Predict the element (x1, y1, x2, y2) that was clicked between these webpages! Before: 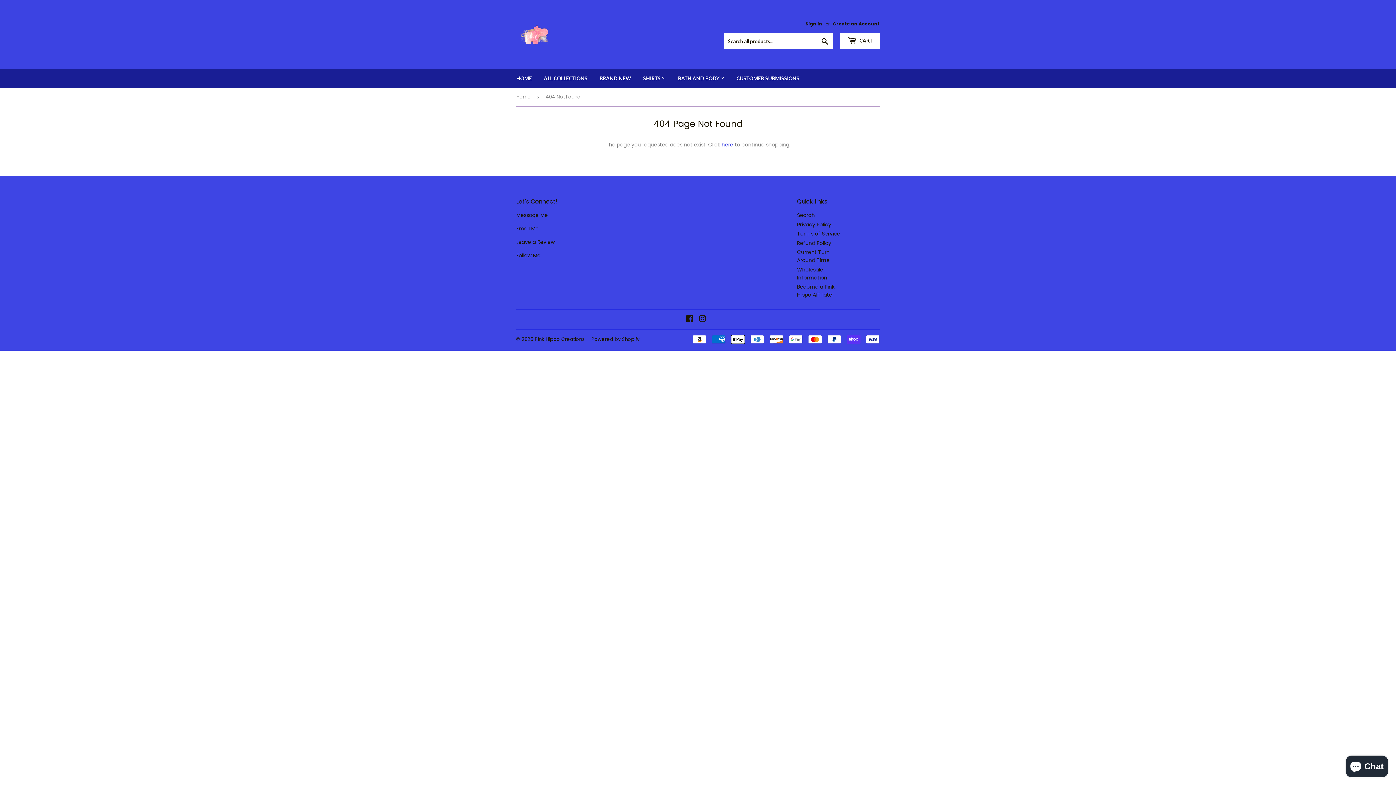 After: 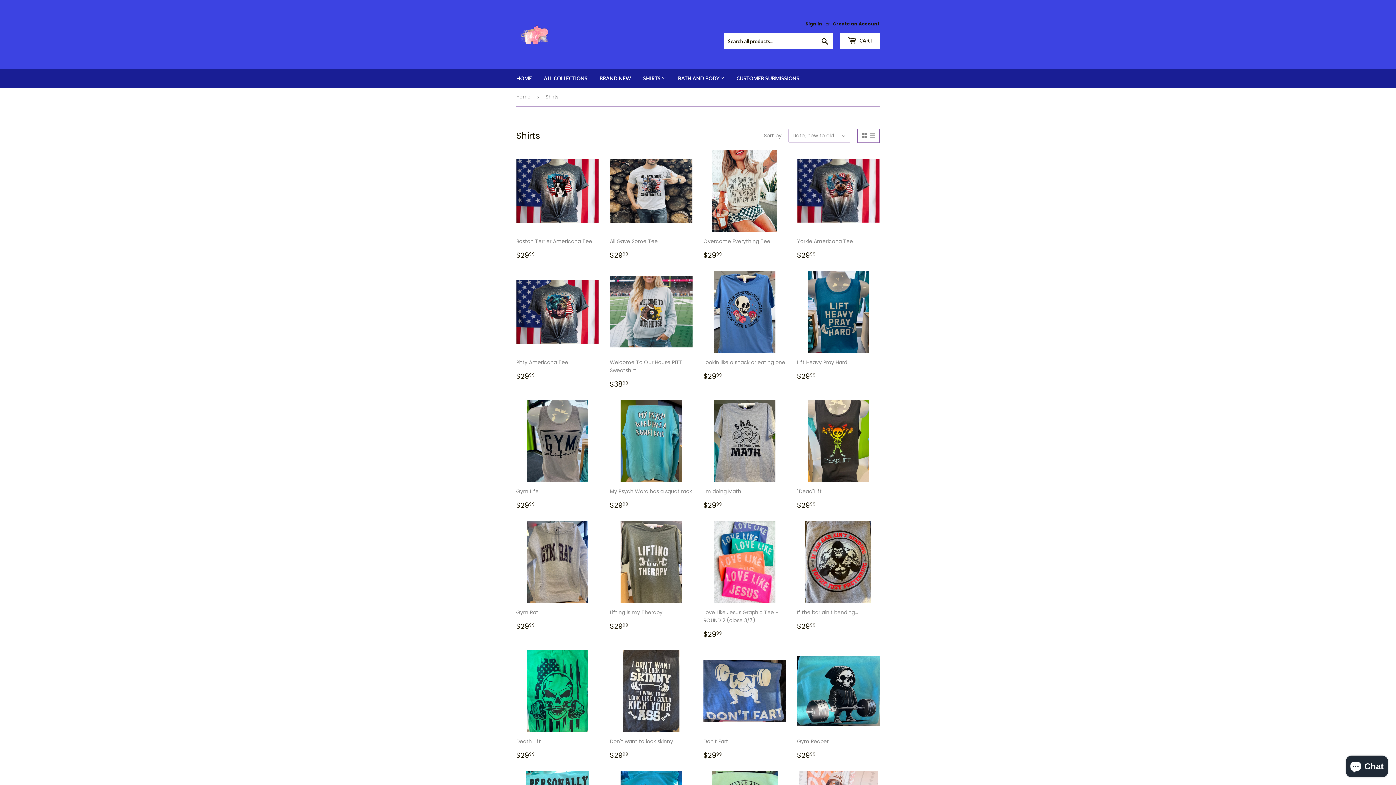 Action: bbox: (637, 69, 671, 88) label: SHIRTS 